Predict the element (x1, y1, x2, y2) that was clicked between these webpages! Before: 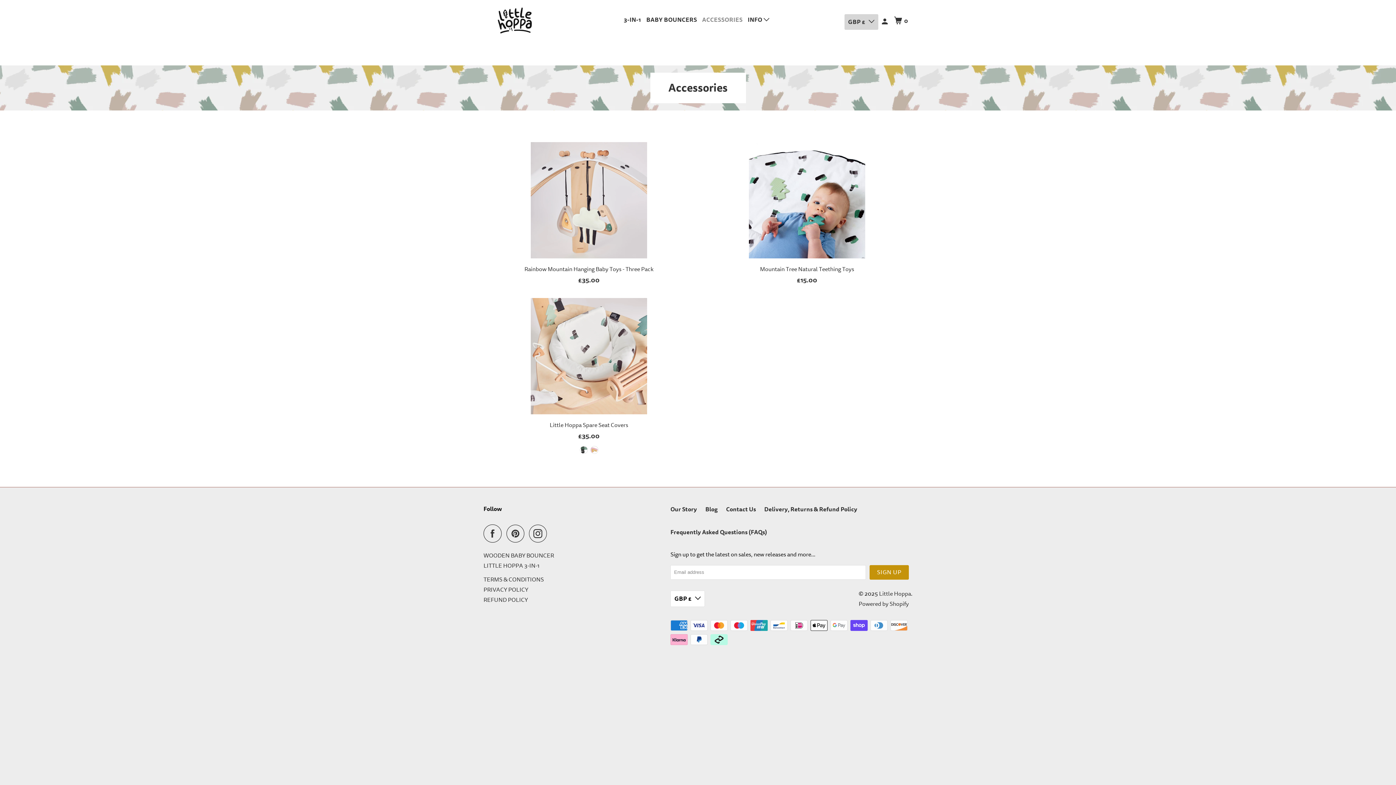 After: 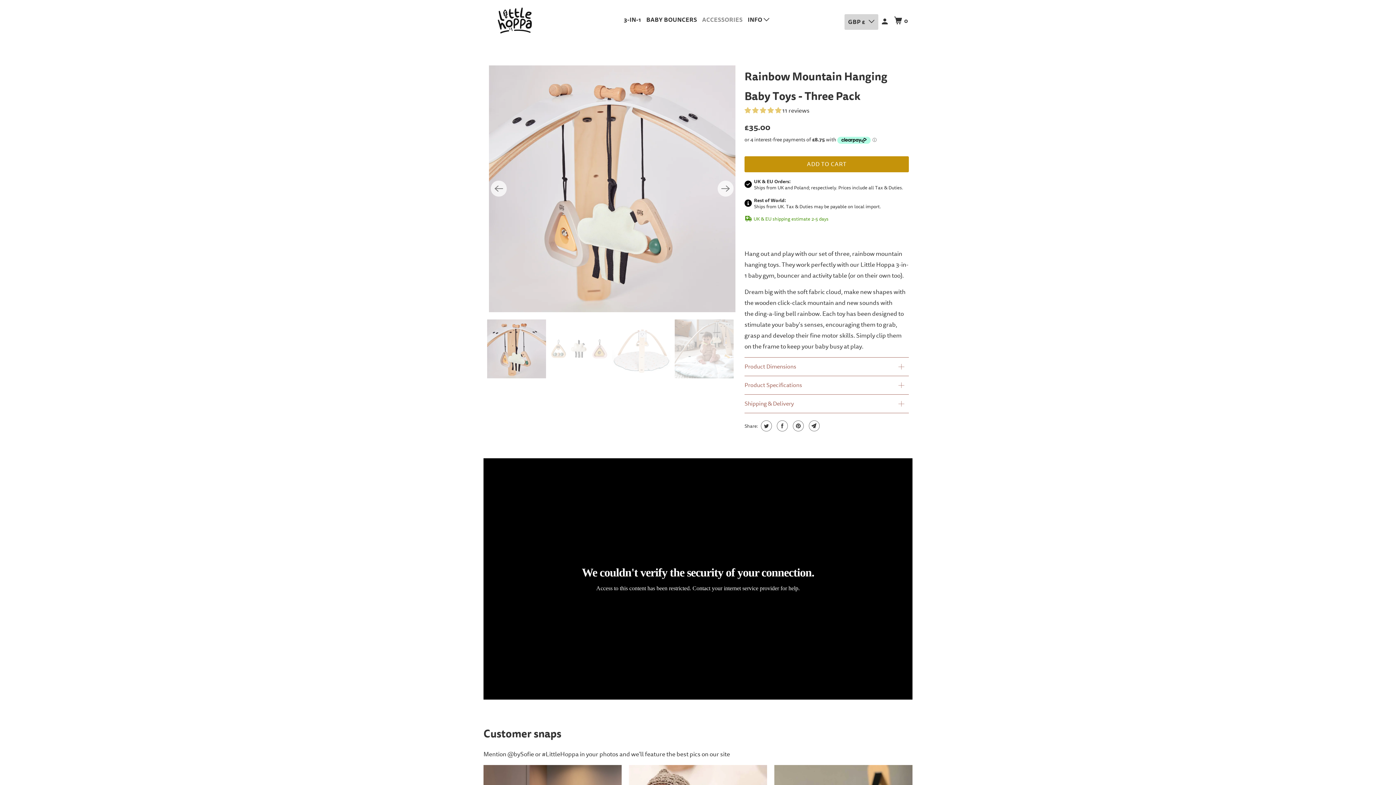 Action: label: Rainbow Mountain Hanging Baby Toys - Three Pack
£35.00 bbox: (483, 142, 694, 285)